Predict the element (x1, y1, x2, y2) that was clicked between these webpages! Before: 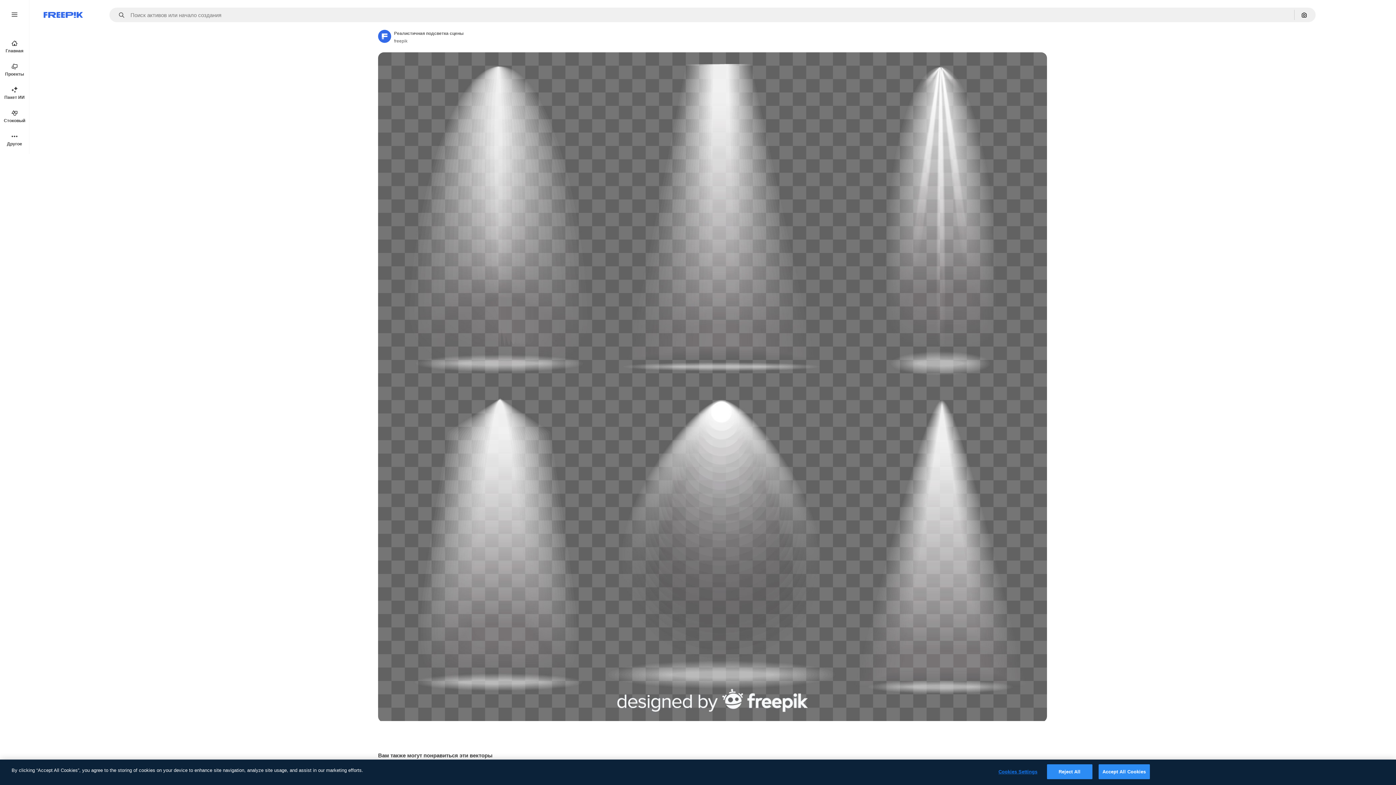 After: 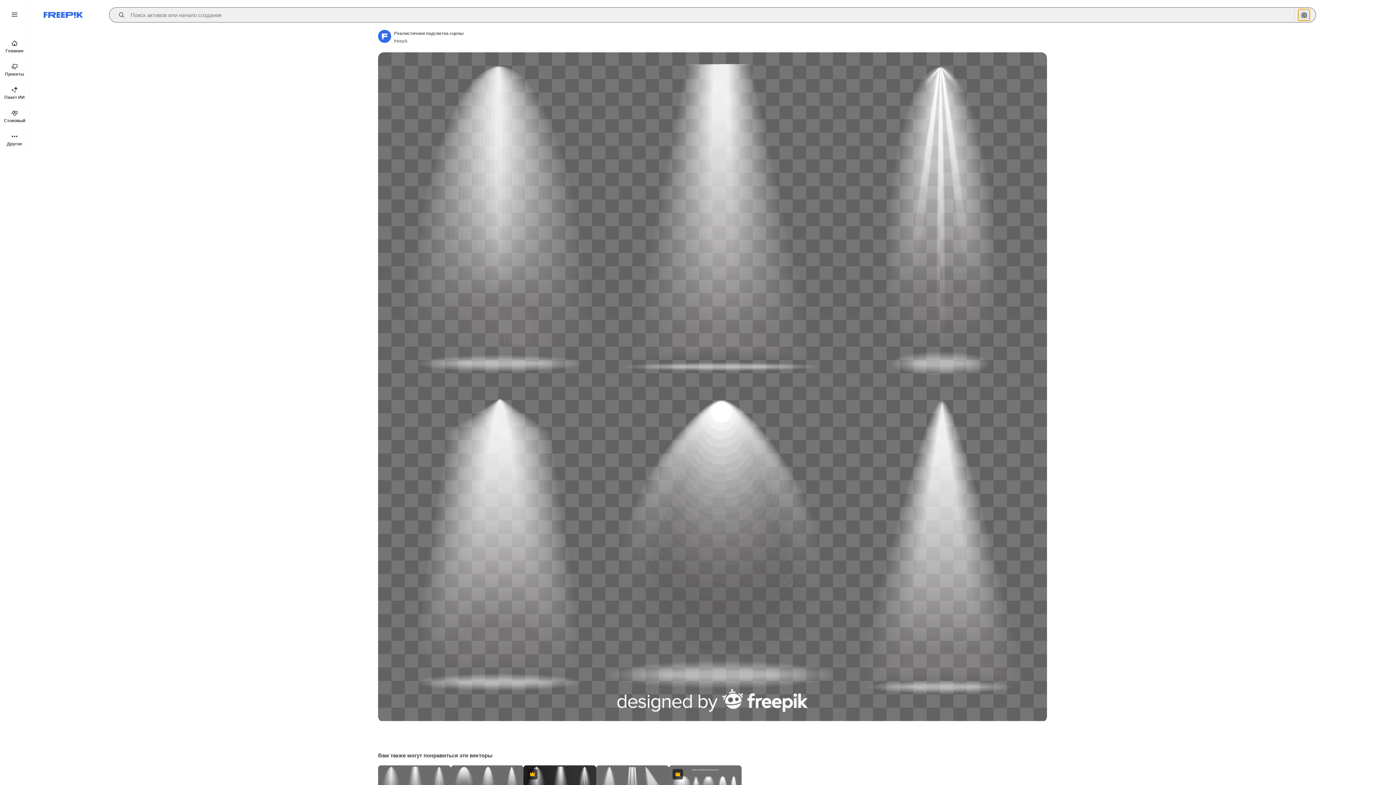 Action: label: Поиск по изображению bbox: (1298, 9, 1310, 20)